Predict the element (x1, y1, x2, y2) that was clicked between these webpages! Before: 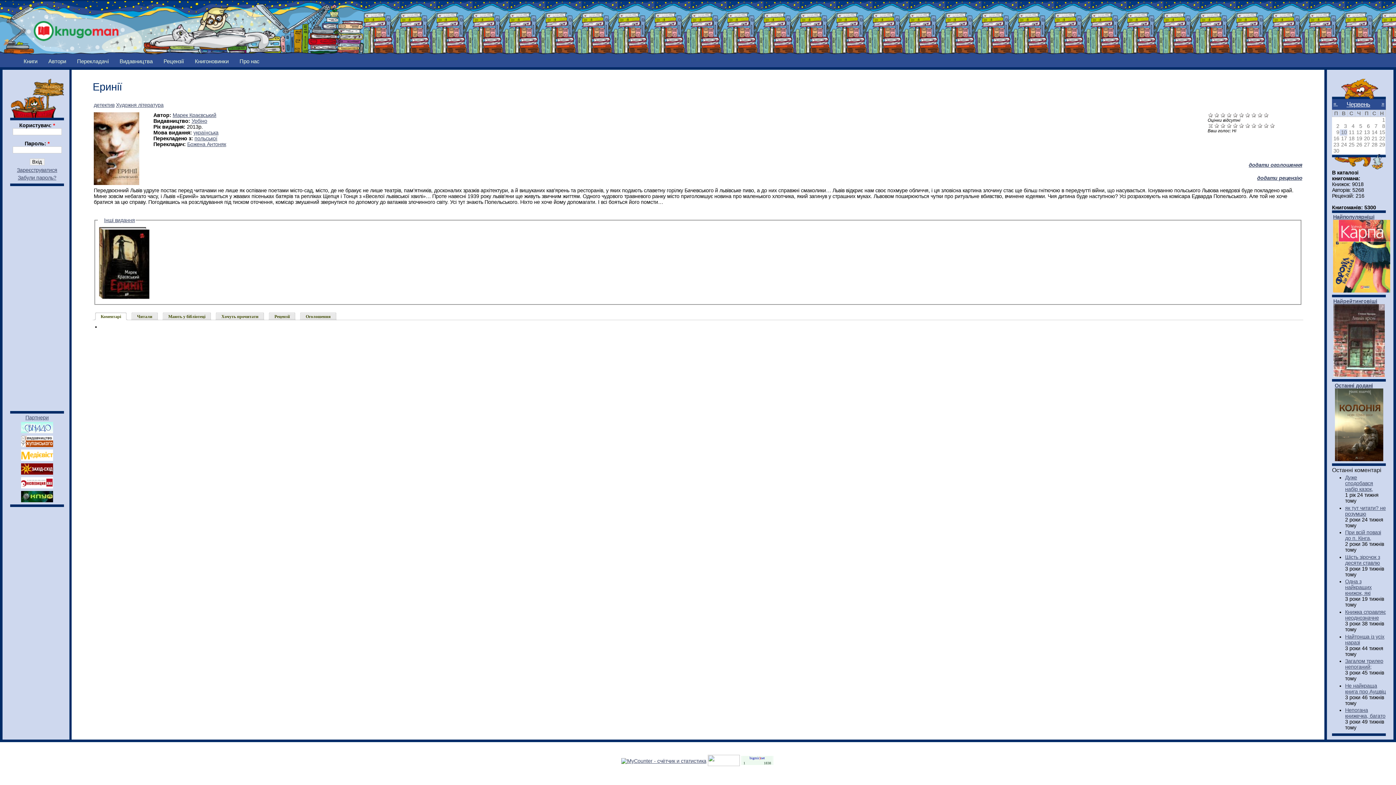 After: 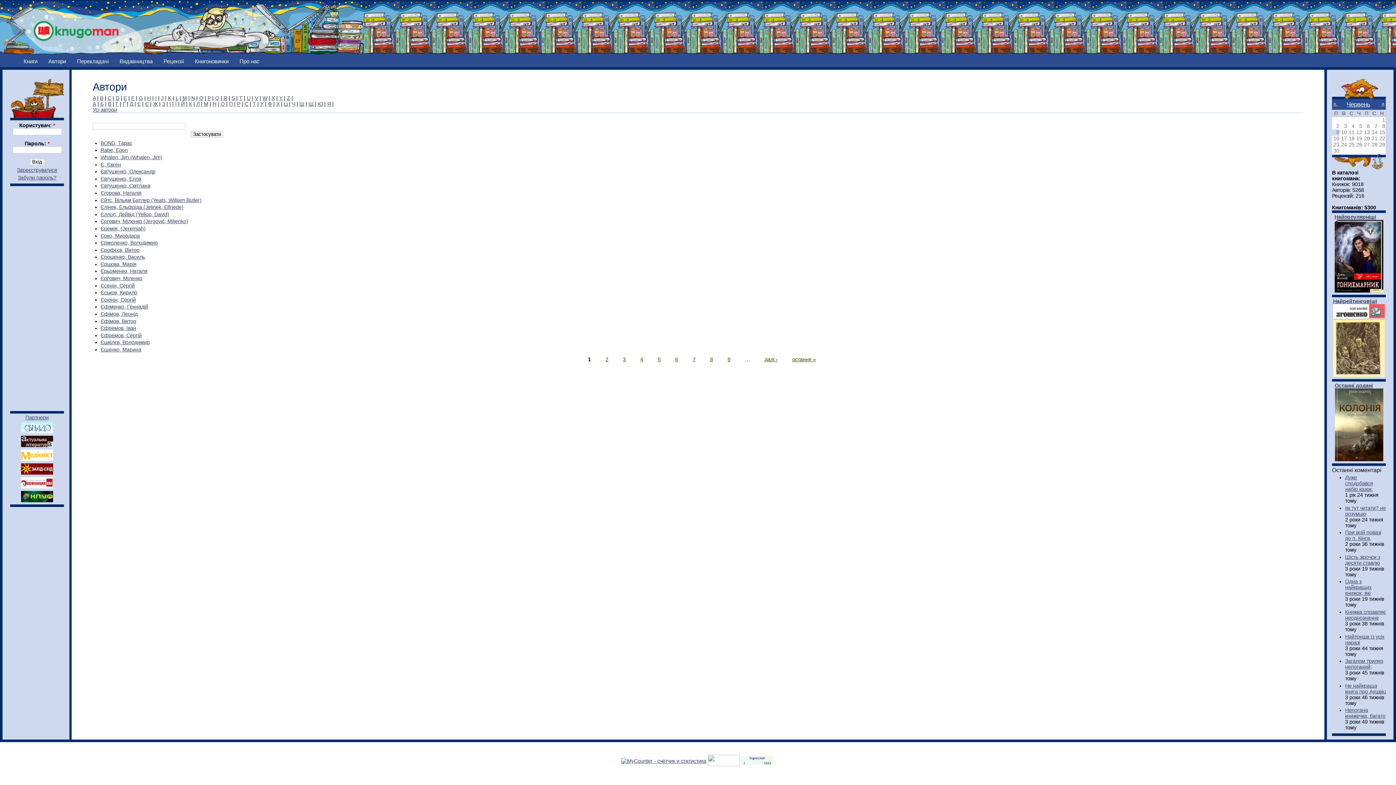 Action: label: Автори bbox: (42, 55, 71, 66)